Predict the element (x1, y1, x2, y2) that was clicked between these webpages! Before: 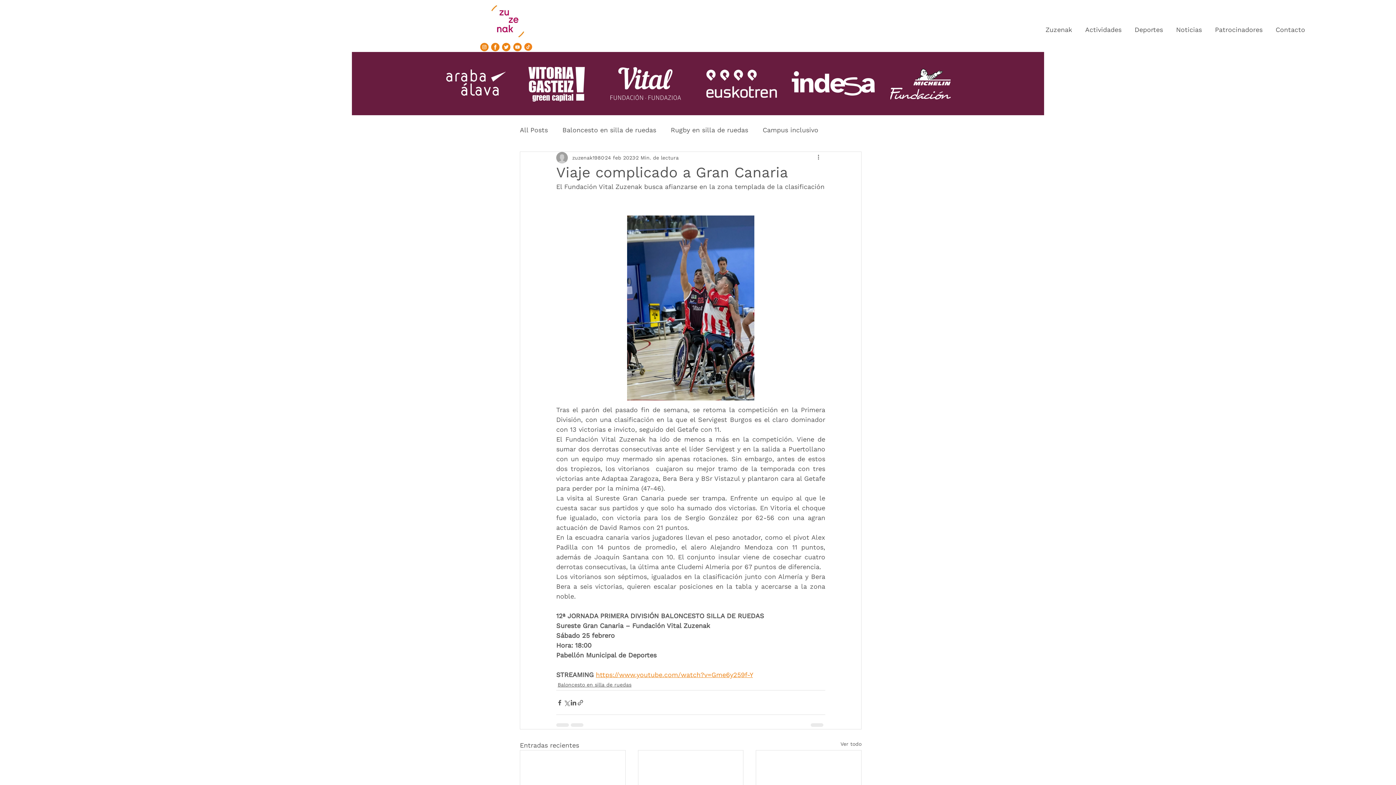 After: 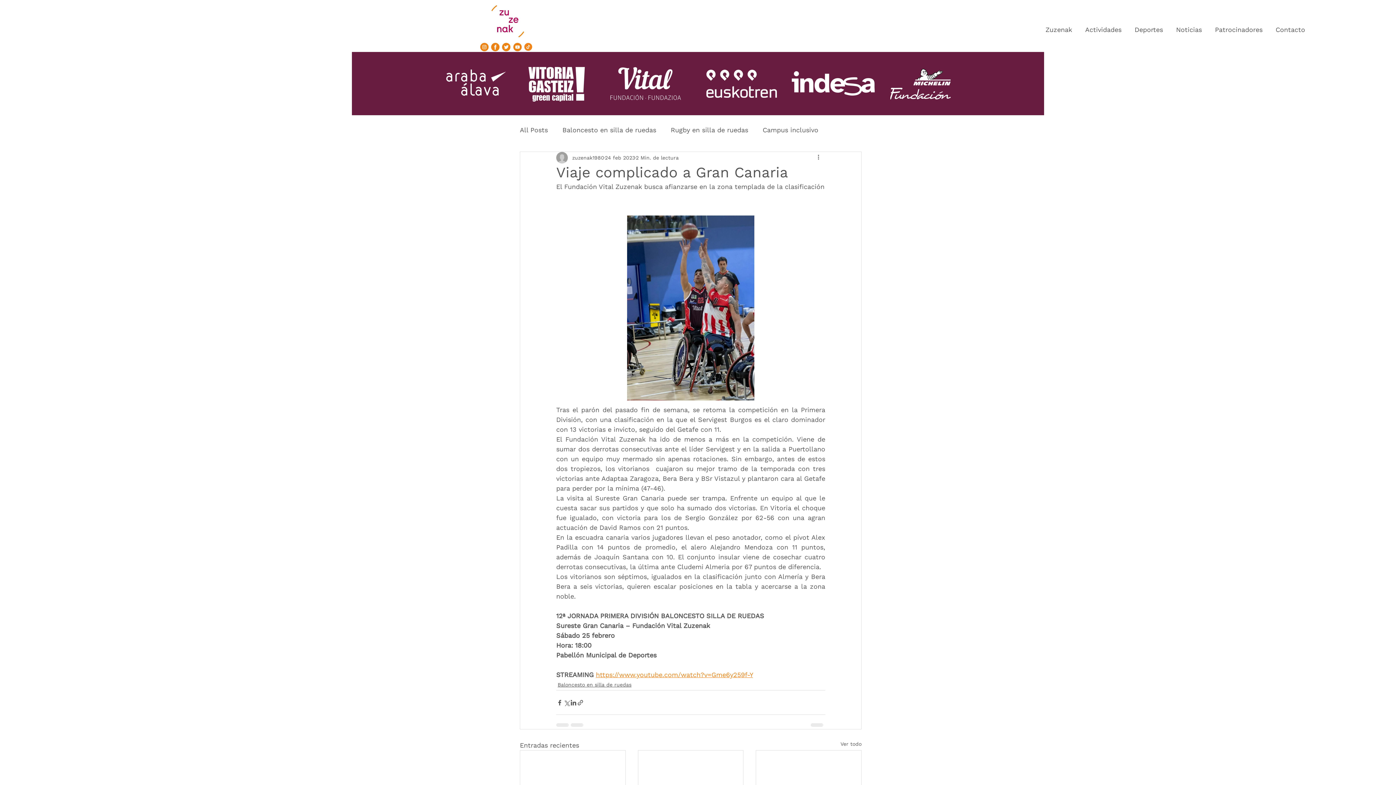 Action: bbox: (526, 64, 587, 102)